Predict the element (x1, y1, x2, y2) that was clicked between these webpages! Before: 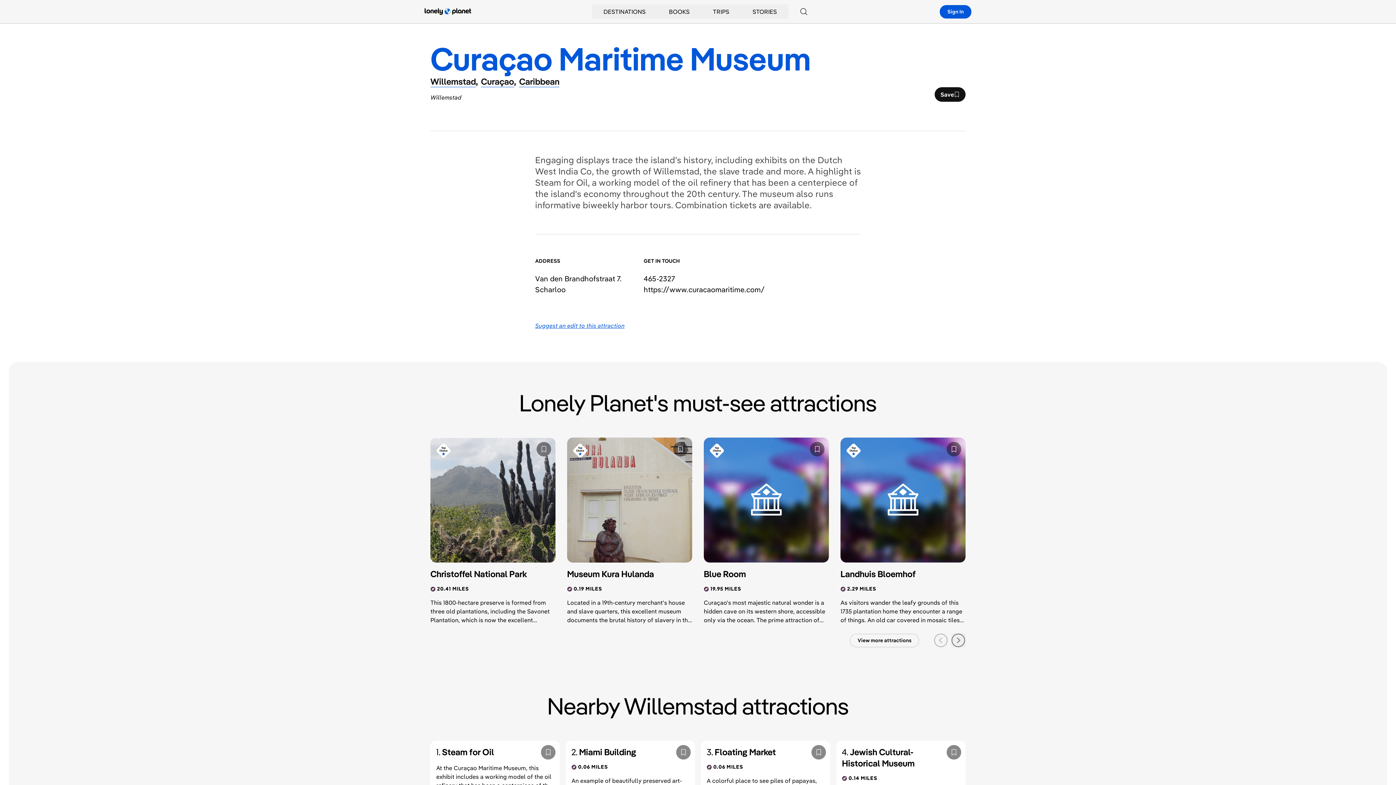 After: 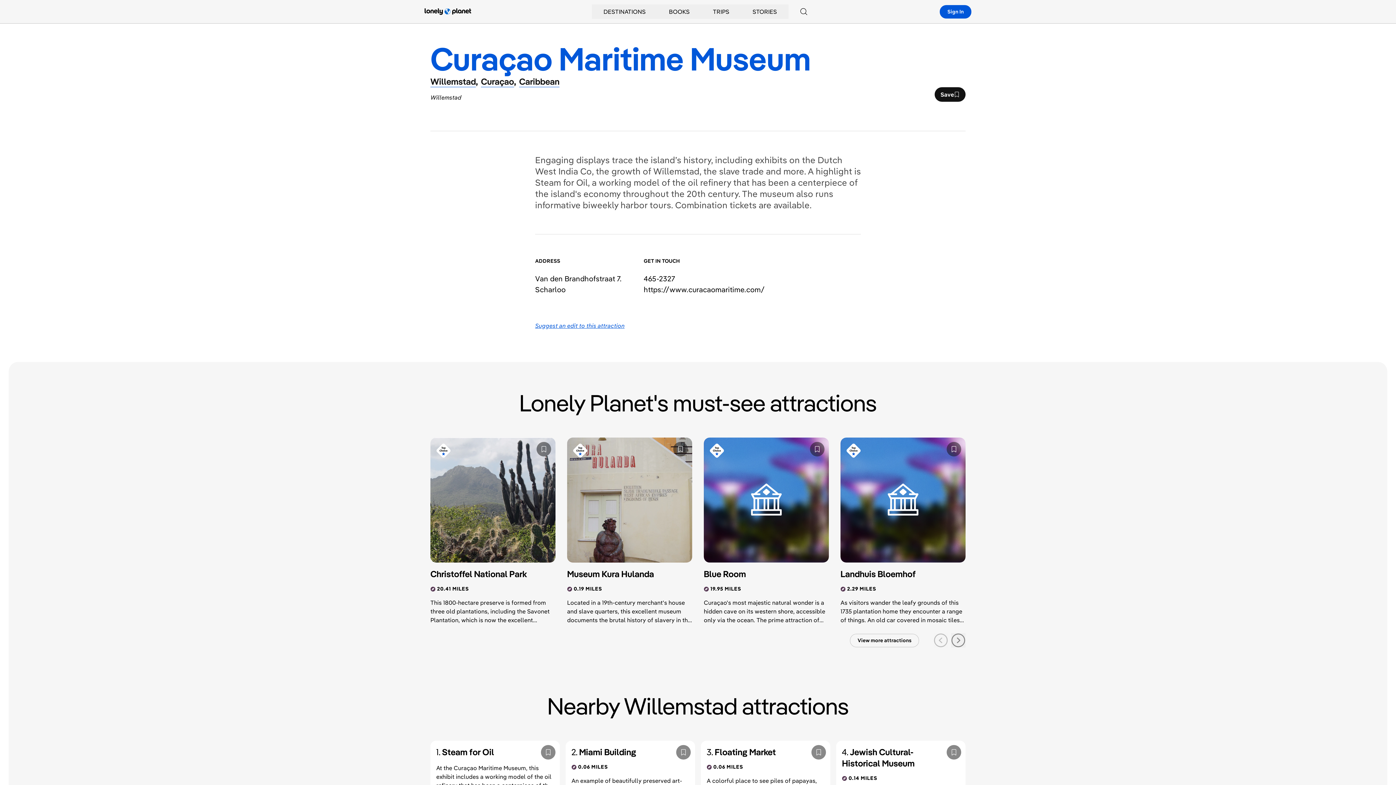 Action: label: Suggest an edit to this attraction bbox: (535, 322, 624, 329)